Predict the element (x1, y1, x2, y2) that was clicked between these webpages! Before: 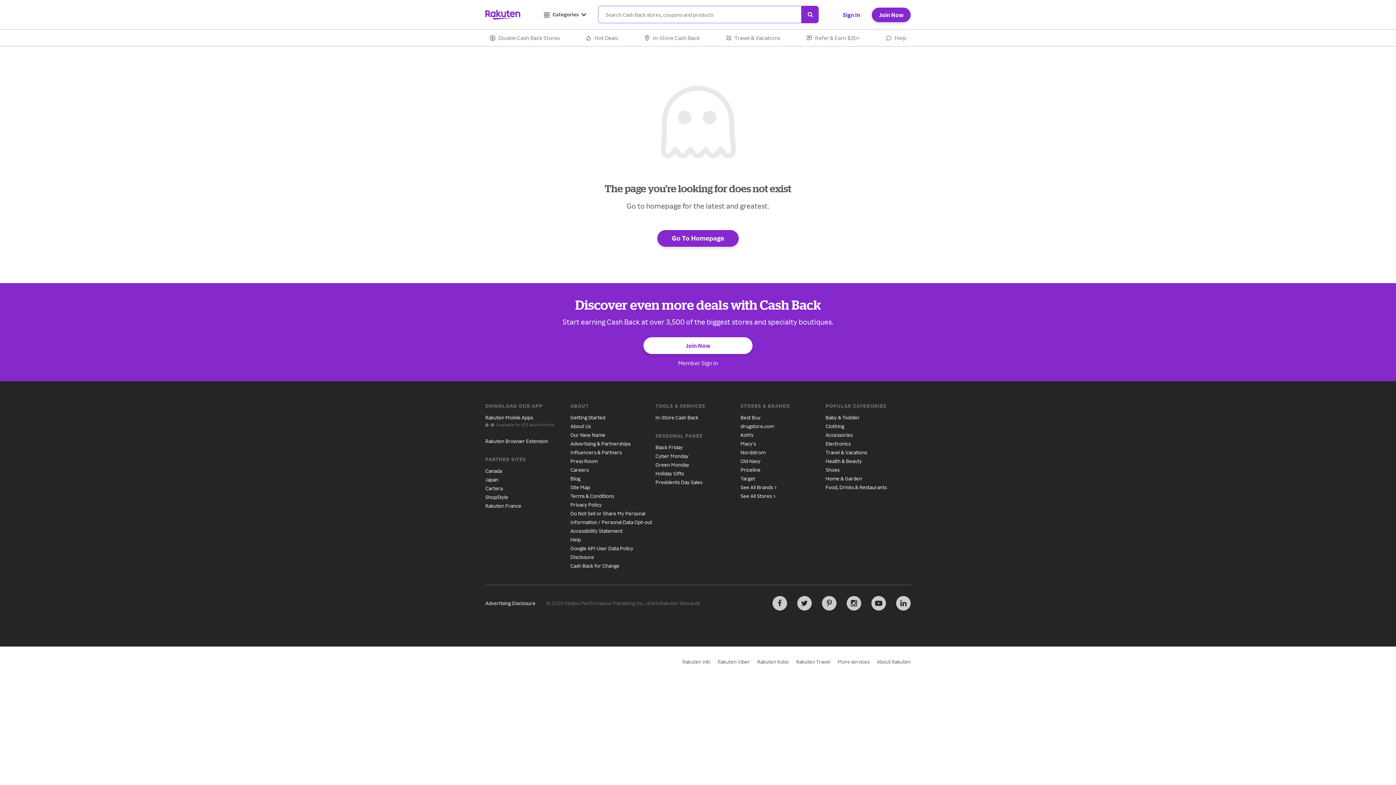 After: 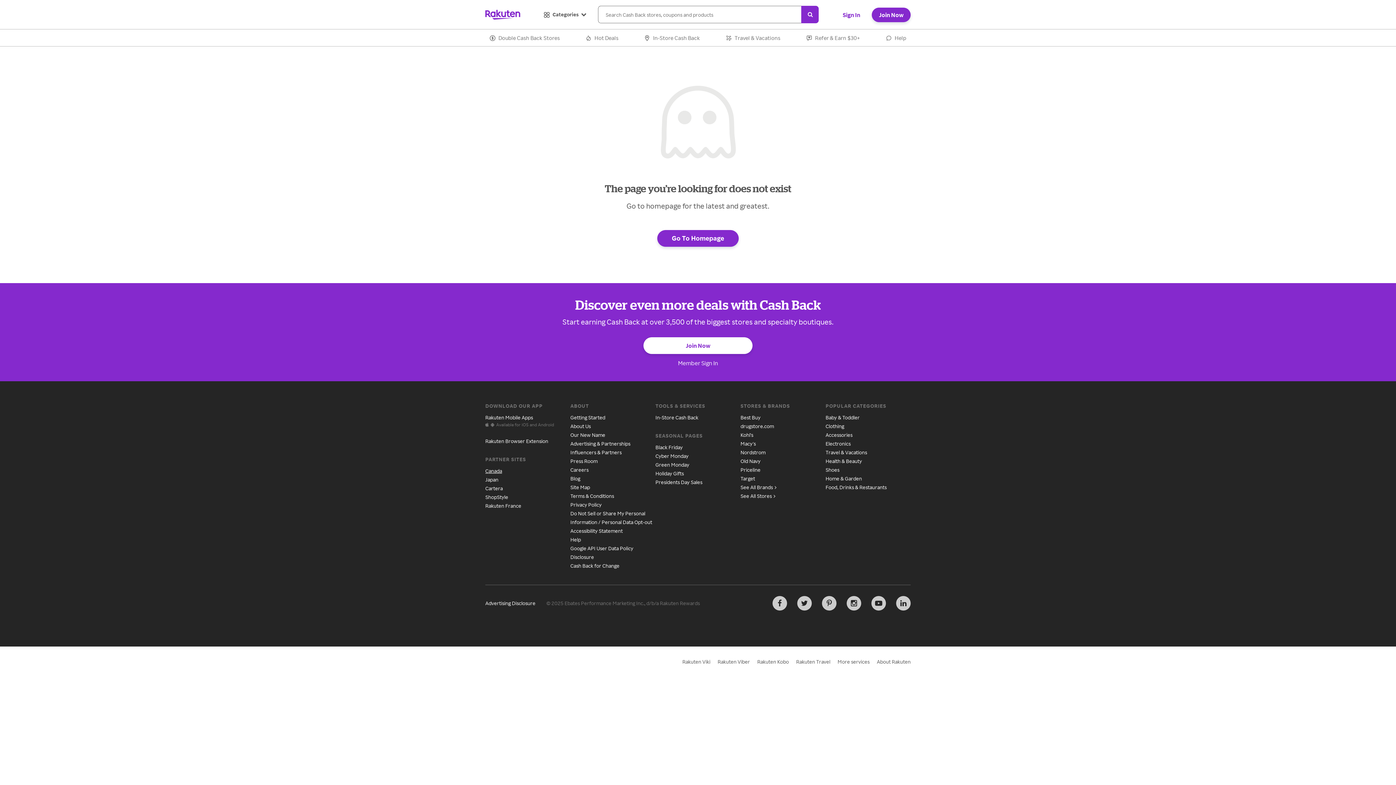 Action: label: Canada bbox: (485, 468, 500, 474)